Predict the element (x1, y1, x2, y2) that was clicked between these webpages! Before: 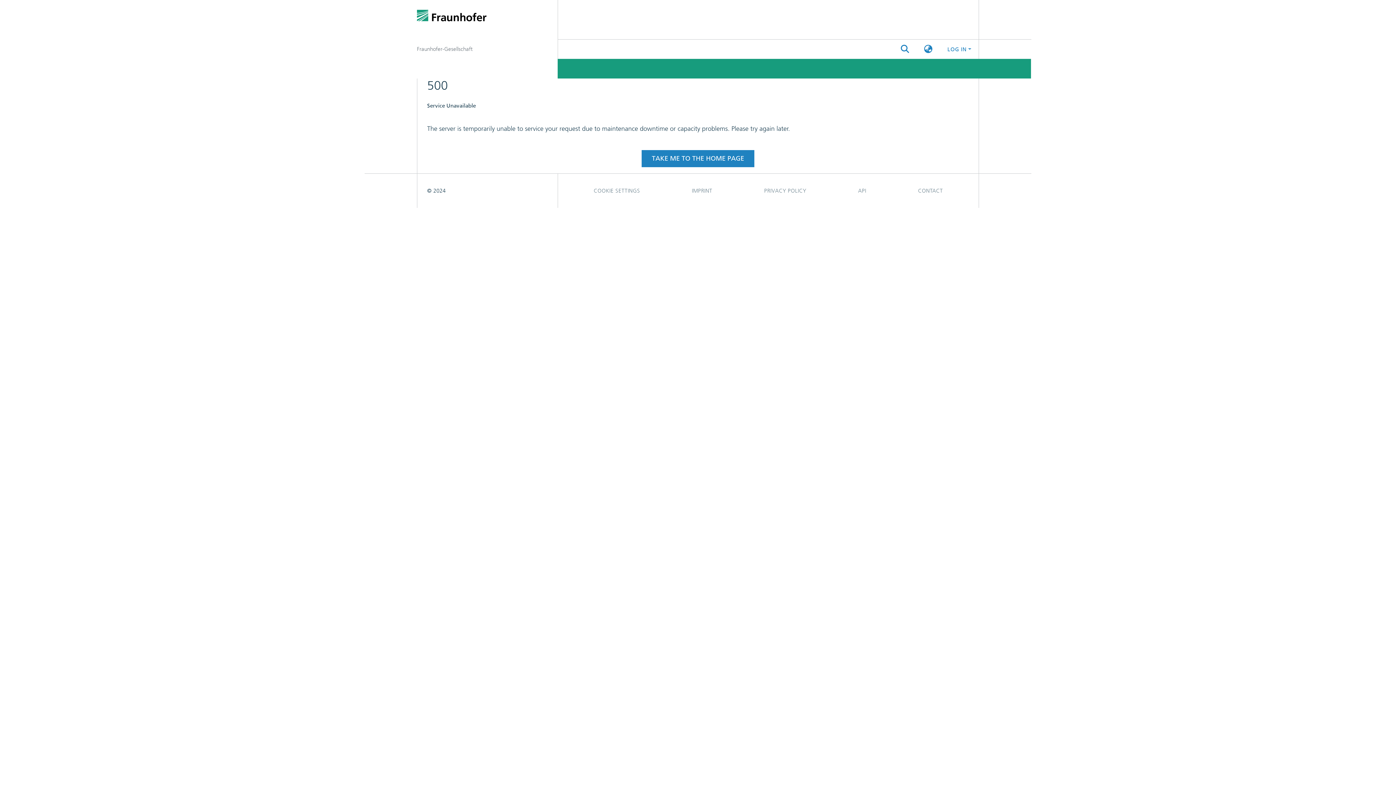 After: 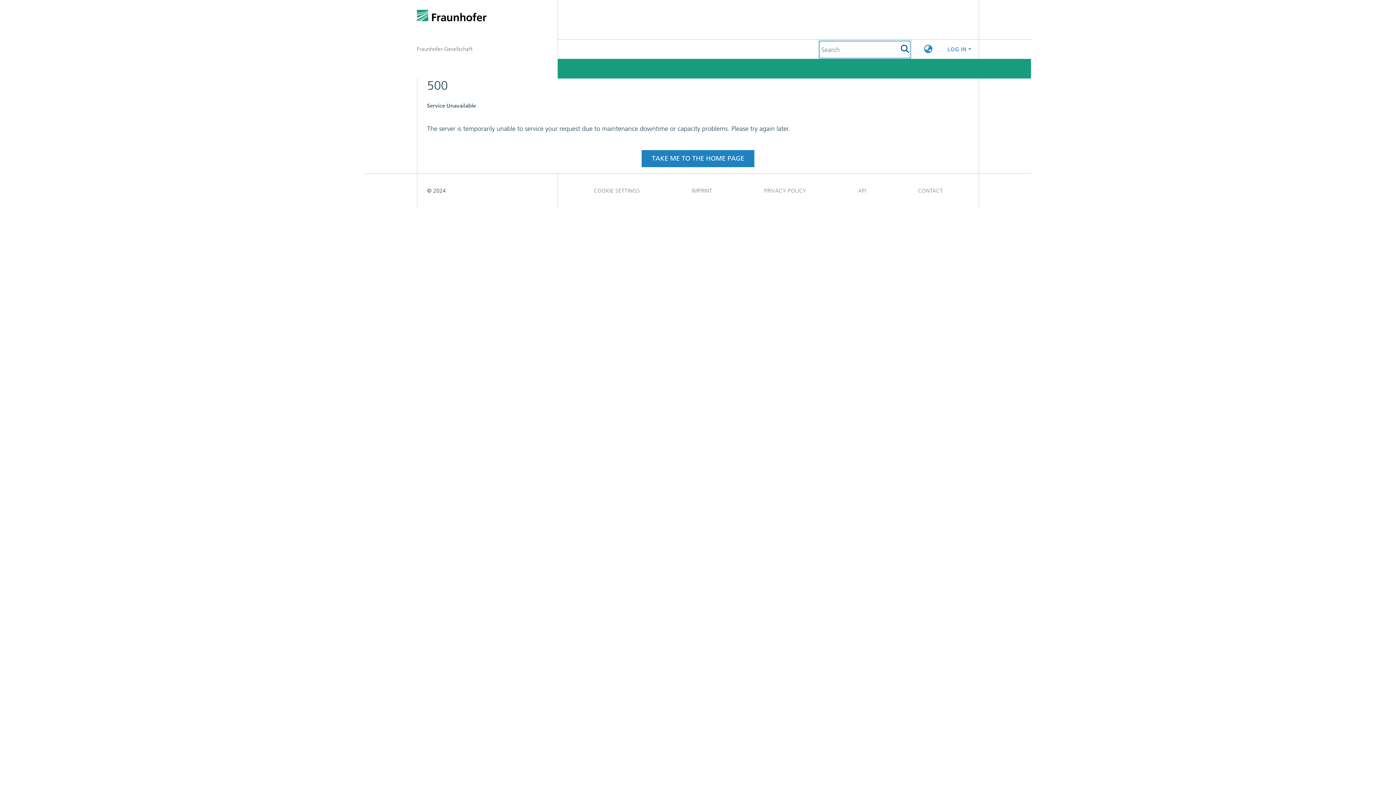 Action: label: Submit search bbox: (900, 44, 910, 54)